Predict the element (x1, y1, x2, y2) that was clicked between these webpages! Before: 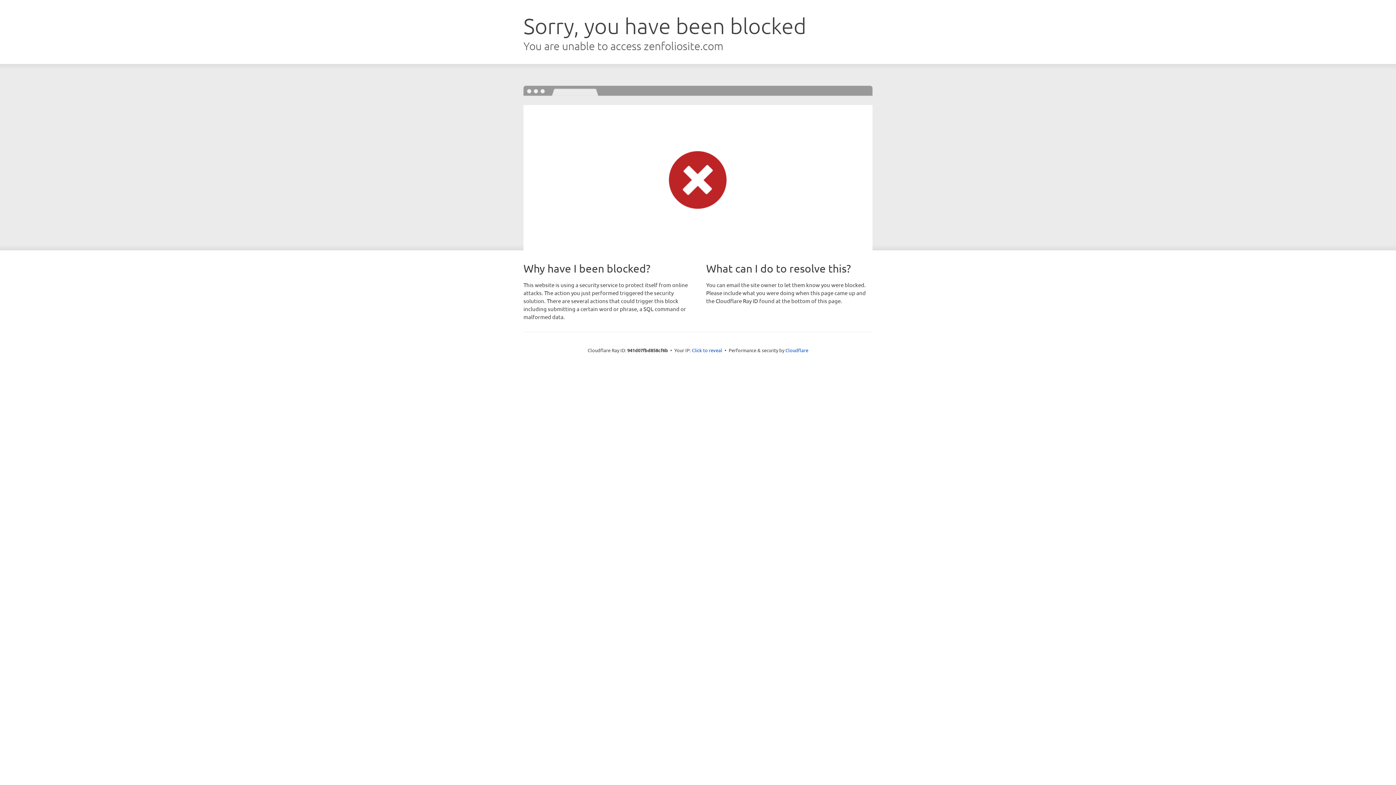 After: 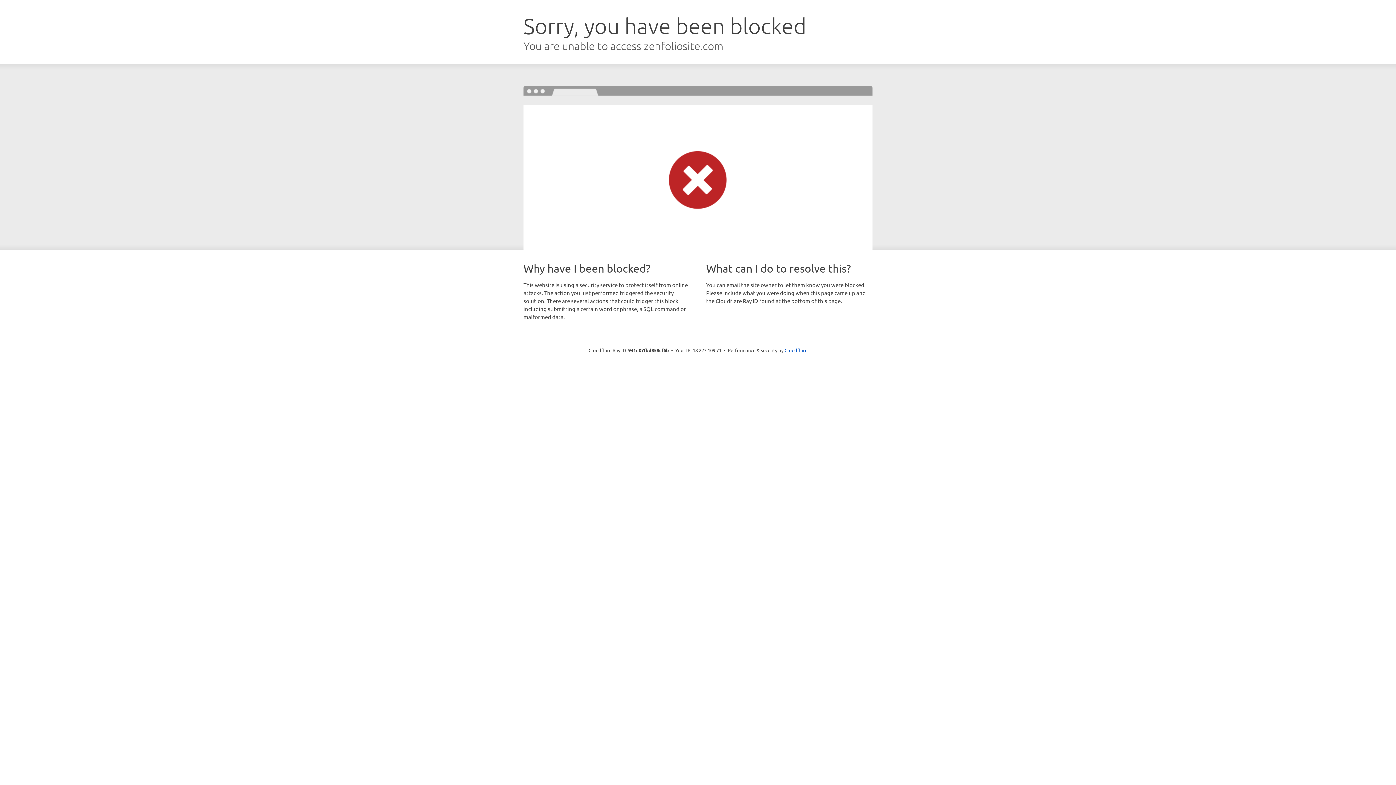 Action: label: Click to reveal bbox: (692, 346, 722, 353)